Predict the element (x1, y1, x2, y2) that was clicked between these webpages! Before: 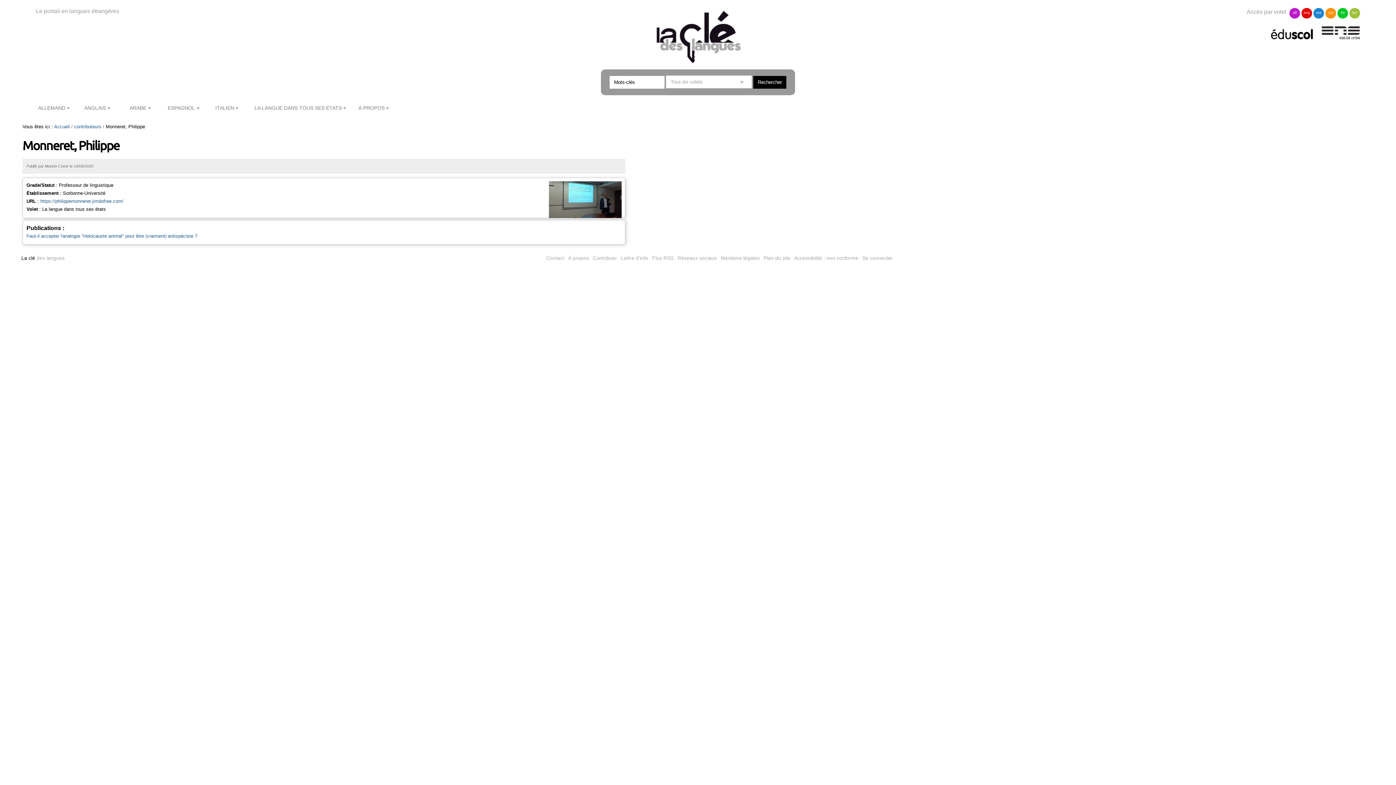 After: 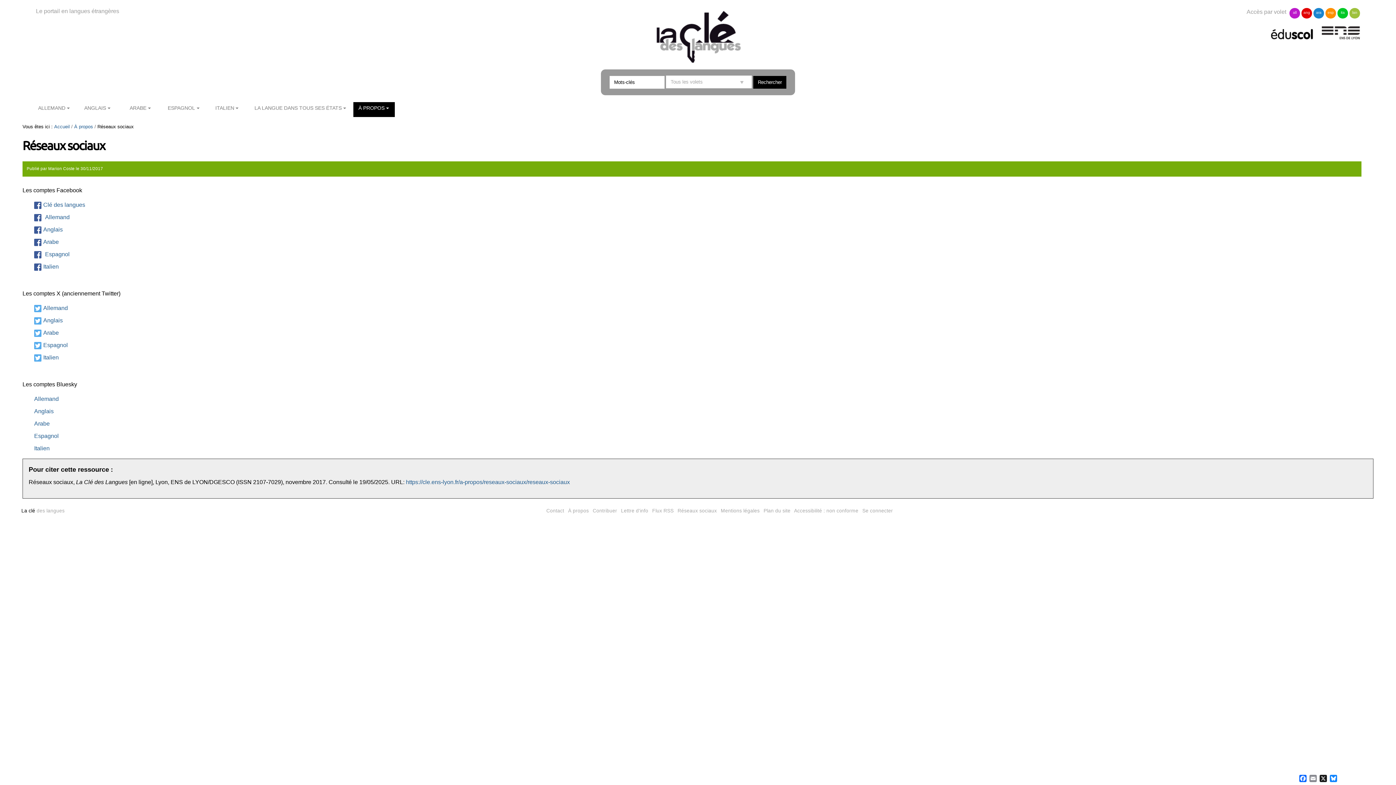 Action: label: Réseaux sociaux bbox: (677, 255, 717, 261)